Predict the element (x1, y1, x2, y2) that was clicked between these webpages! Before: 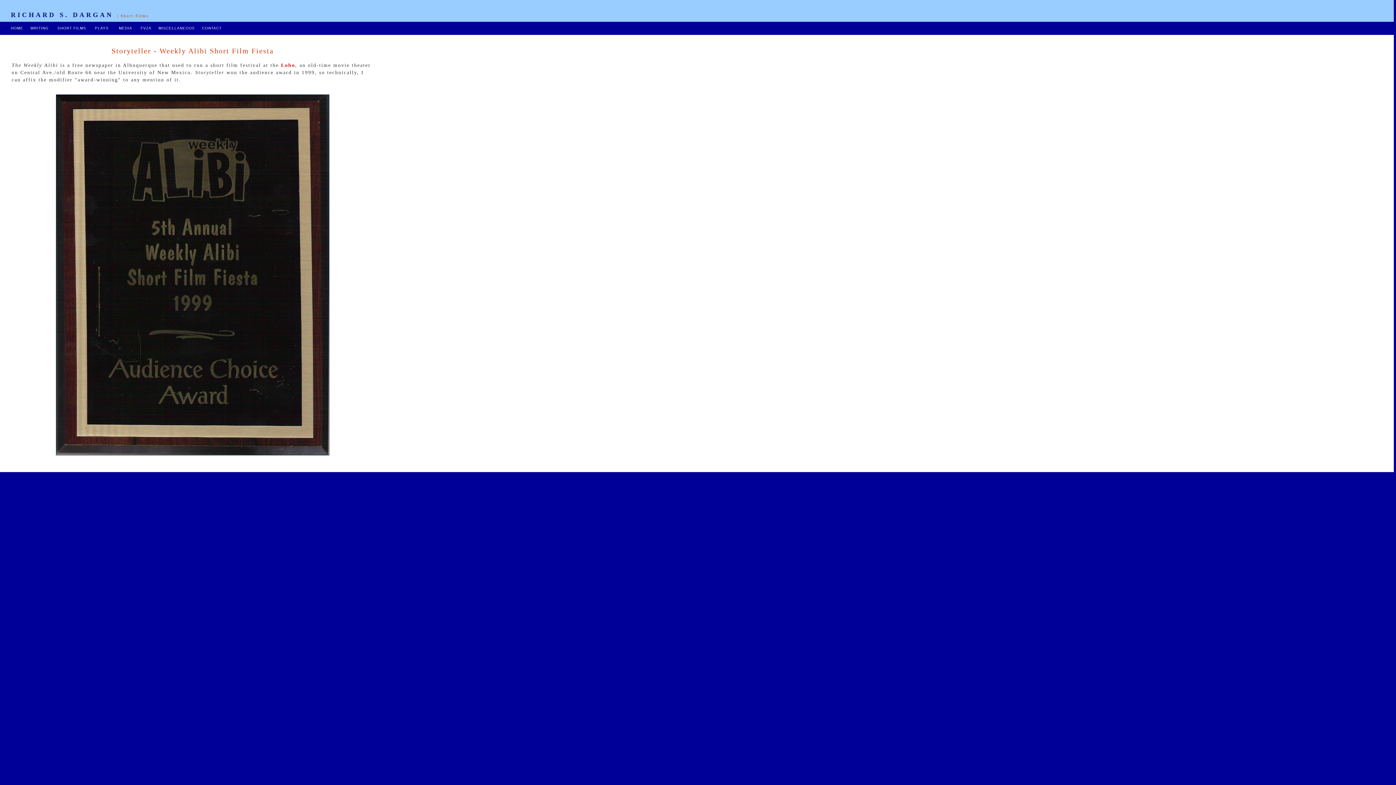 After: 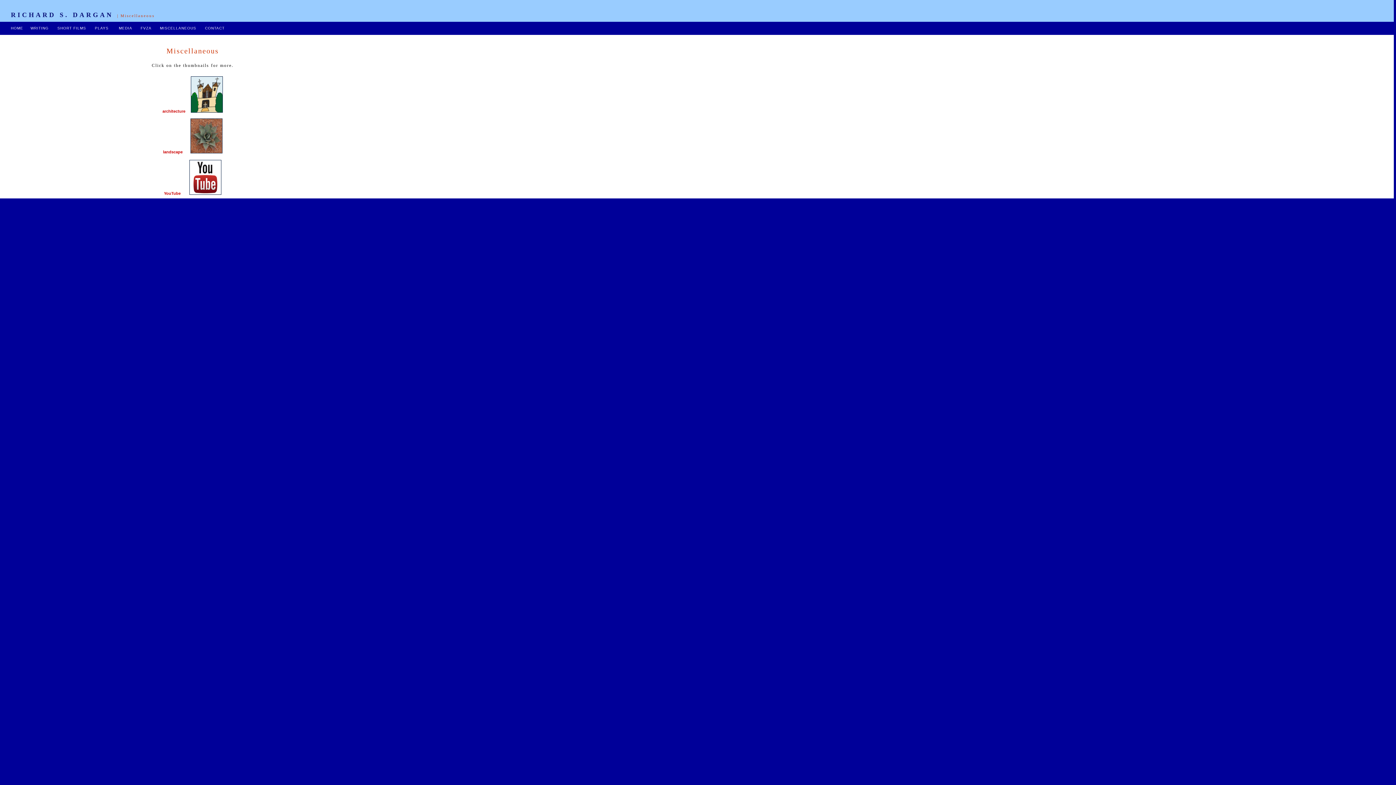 Action: label: MISCELLANEOUS bbox: (158, 26, 194, 30)